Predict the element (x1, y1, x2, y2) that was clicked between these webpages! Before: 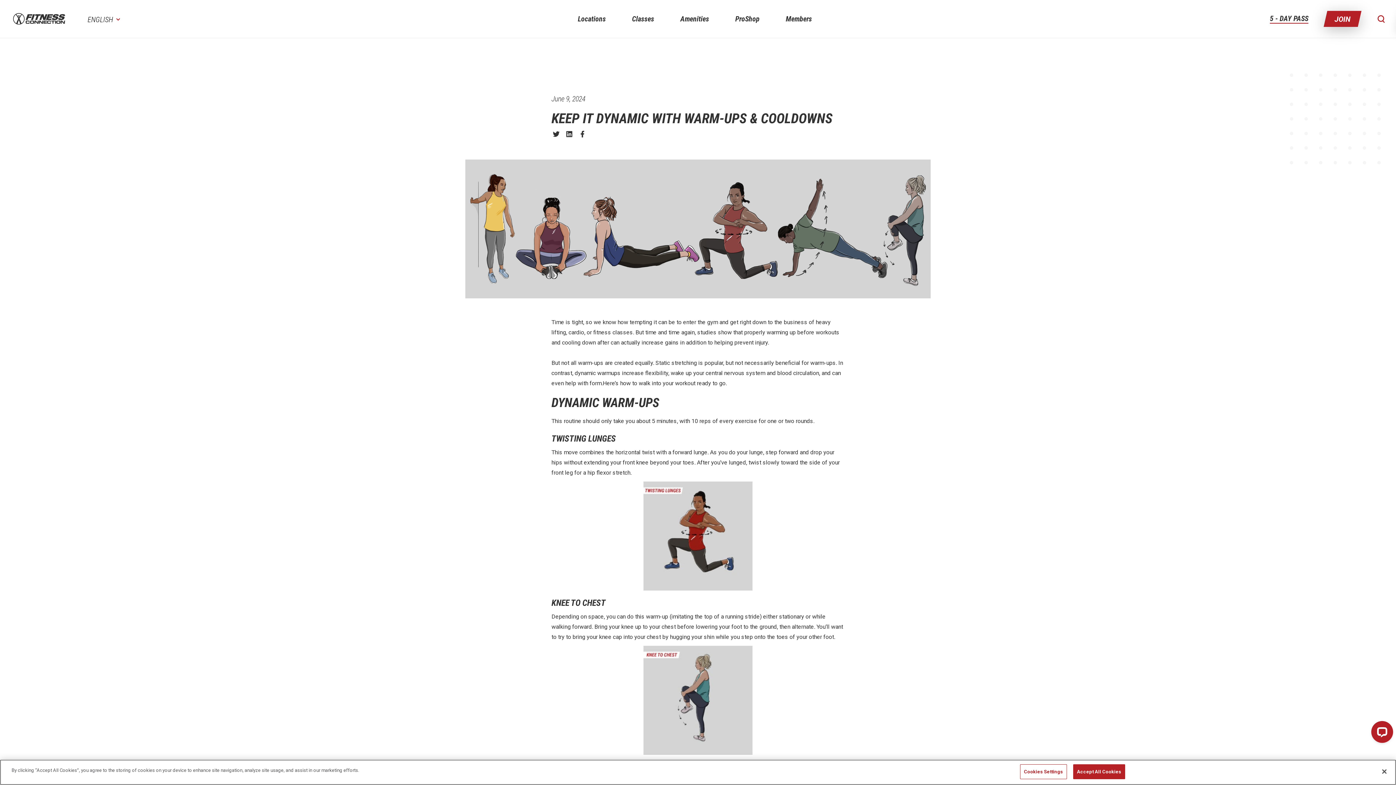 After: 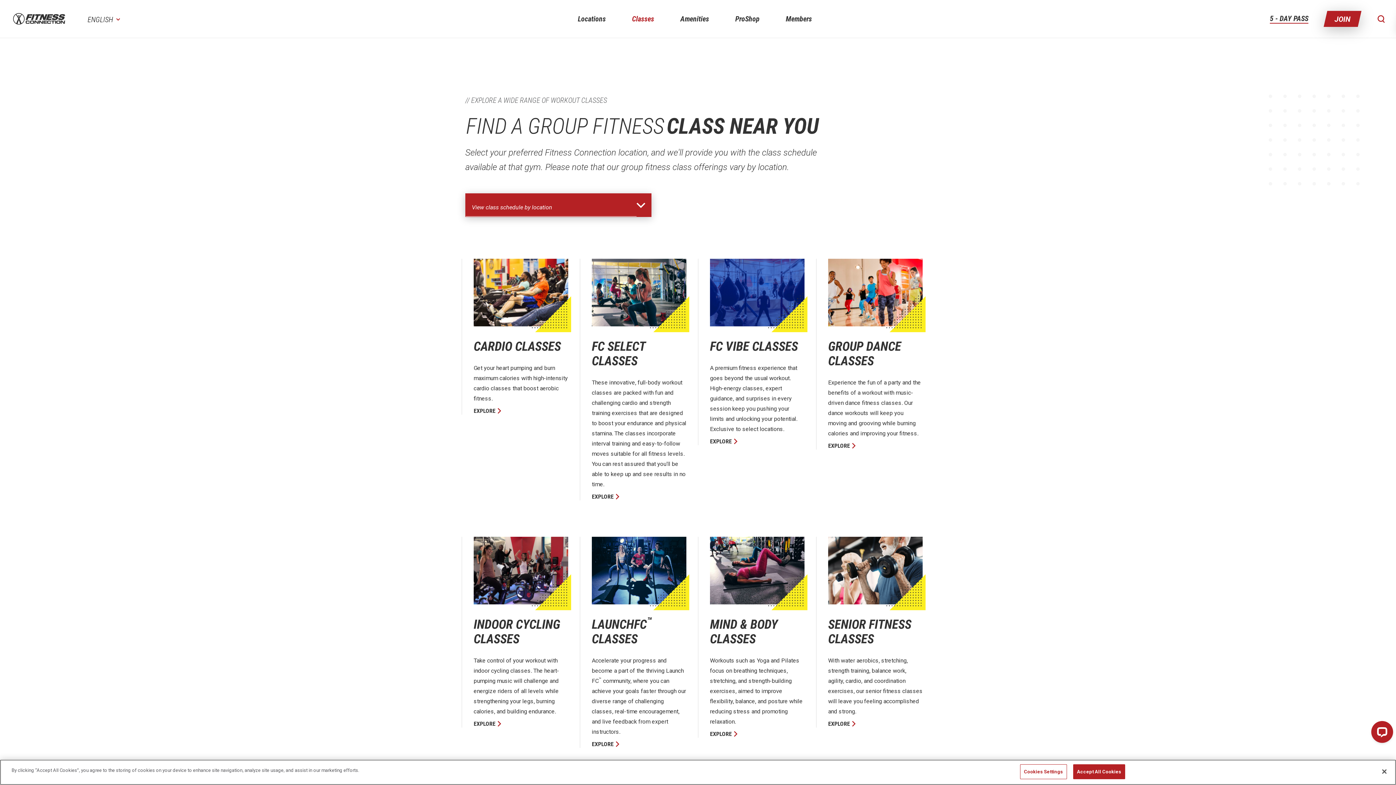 Action: label: Classes bbox: (632, 14, 654, 23)